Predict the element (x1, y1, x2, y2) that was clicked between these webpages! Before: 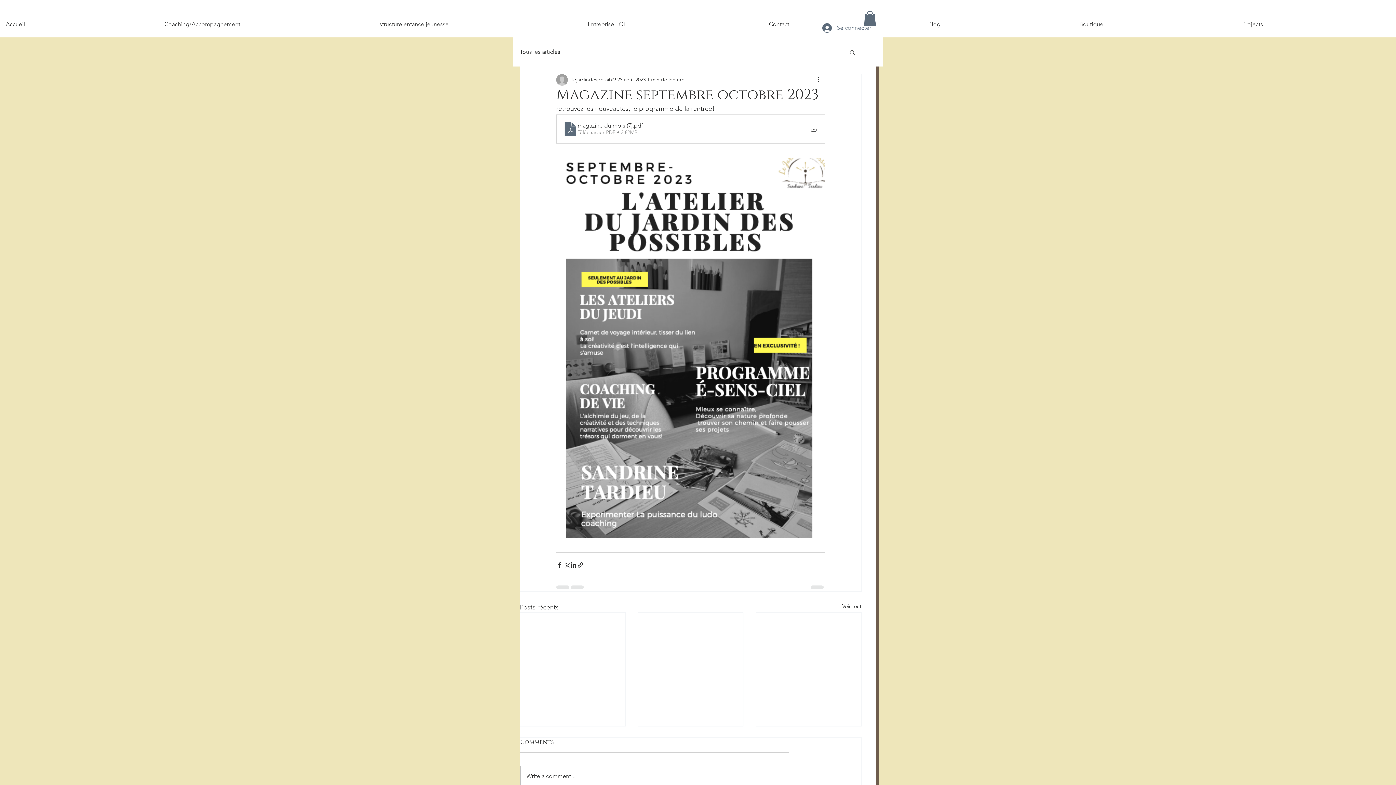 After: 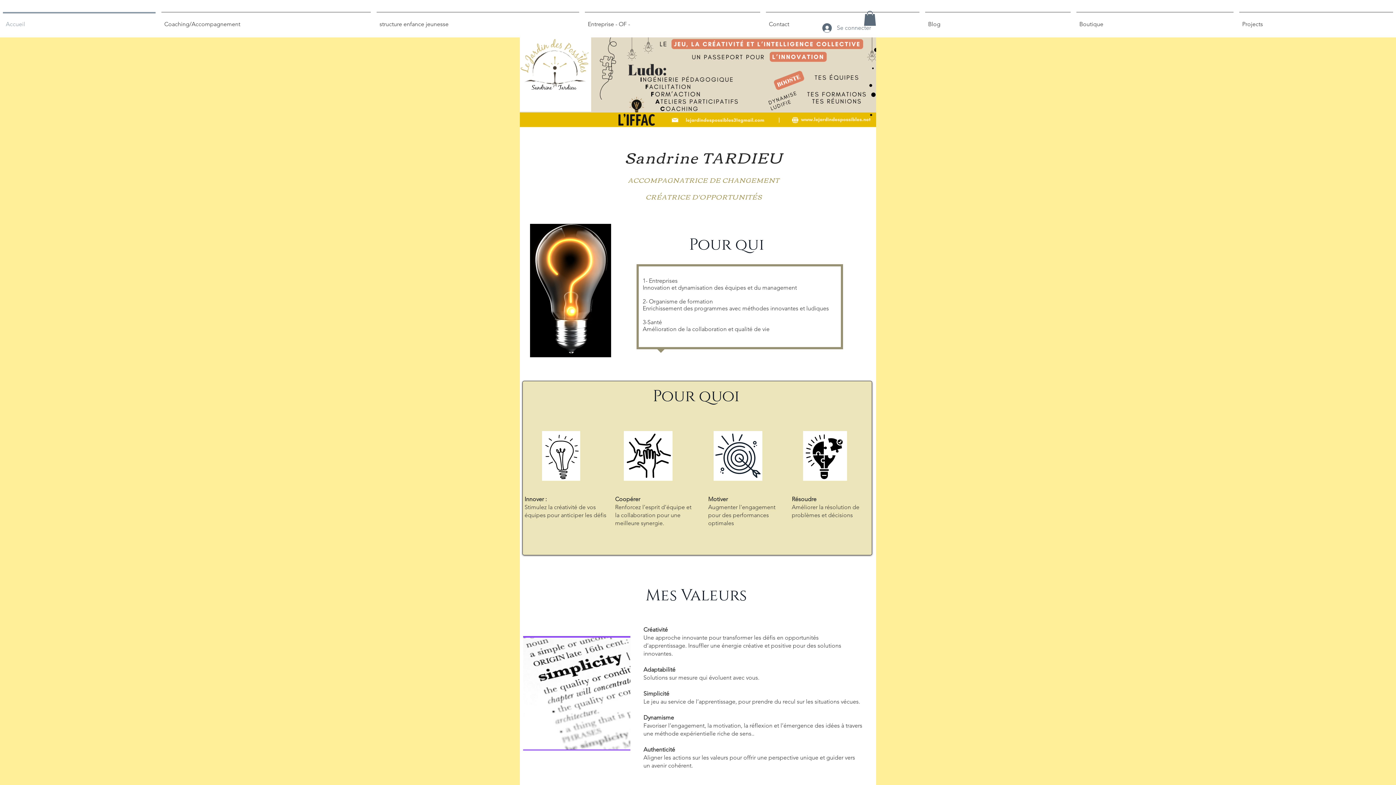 Action: label: Accueil bbox: (0, 12, 158, 30)